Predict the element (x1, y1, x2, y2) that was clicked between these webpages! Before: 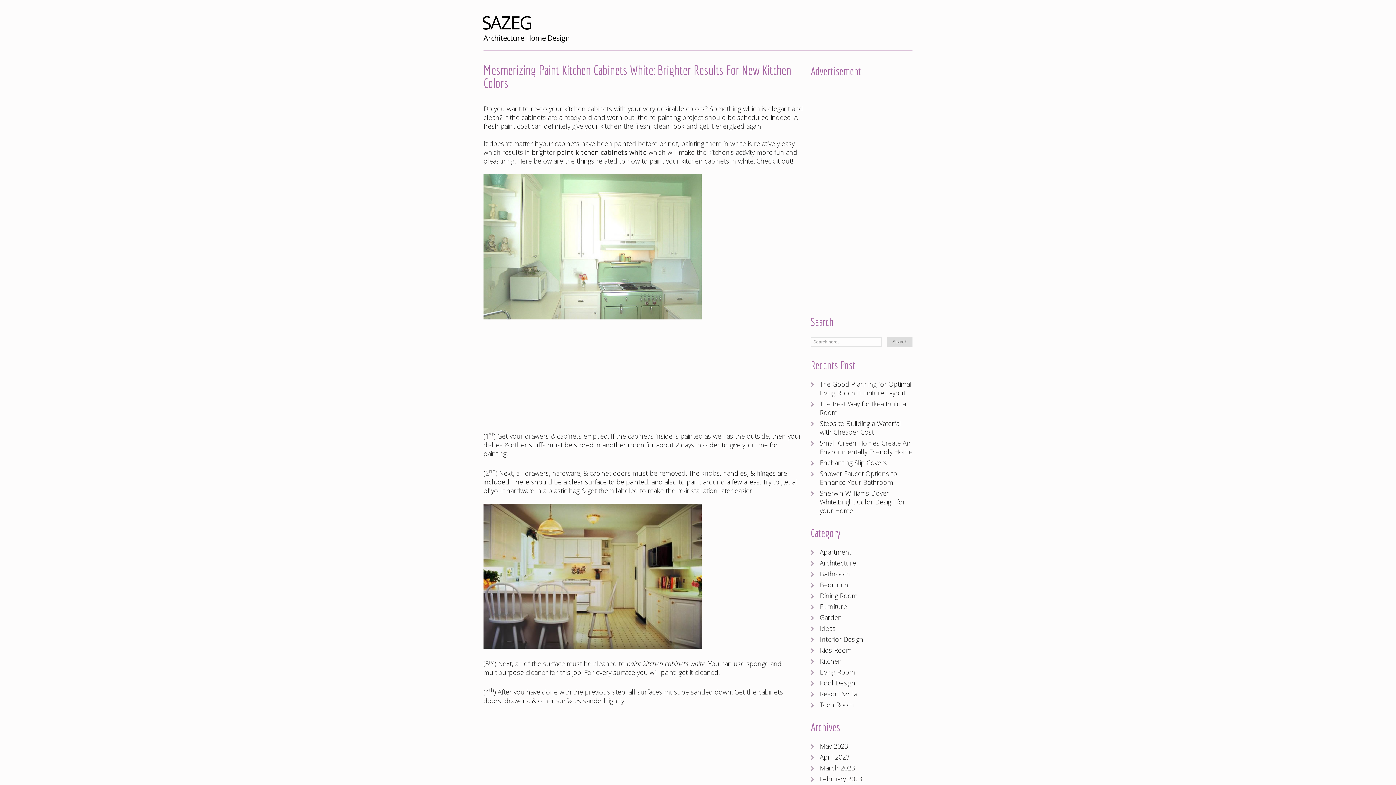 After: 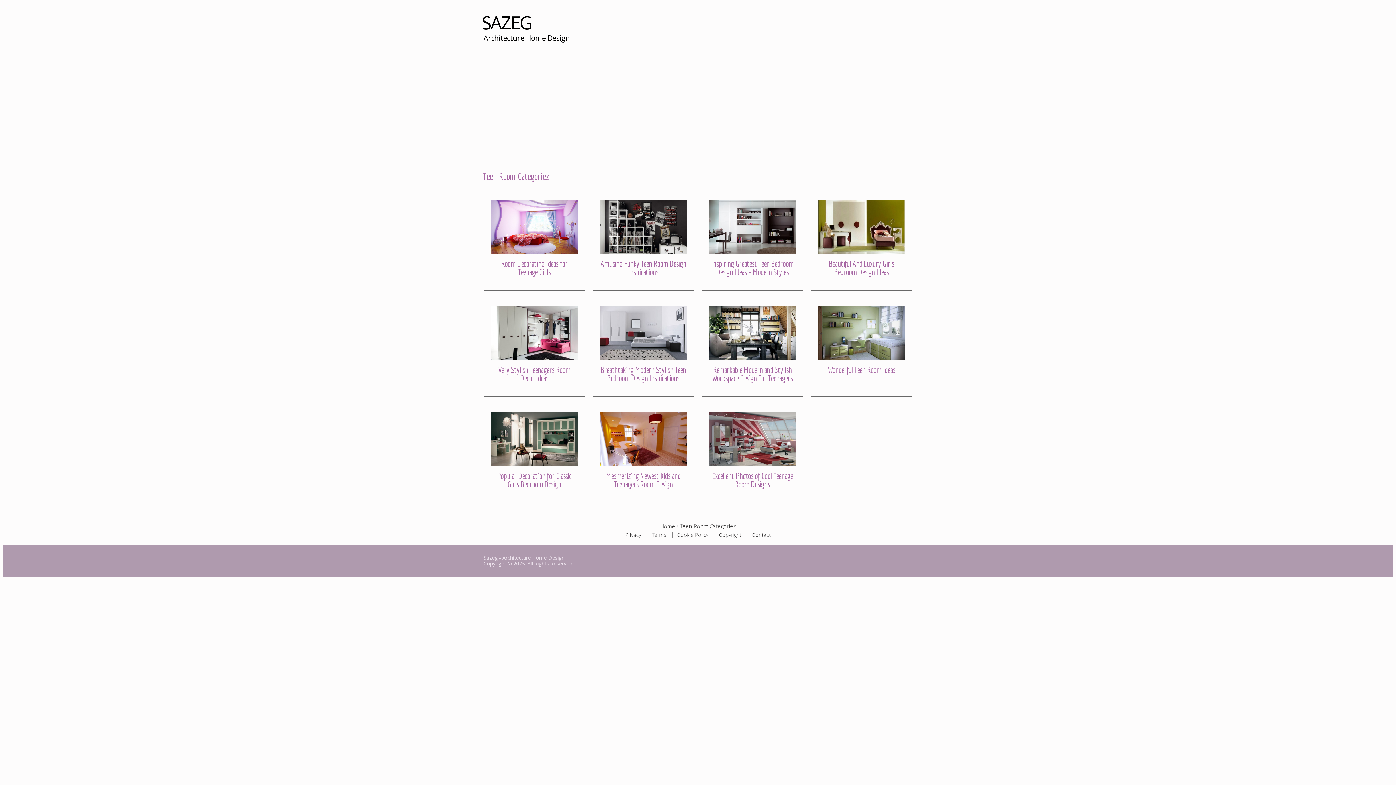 Action: bbox: (820, 700, 854, 709) label: Teen Room